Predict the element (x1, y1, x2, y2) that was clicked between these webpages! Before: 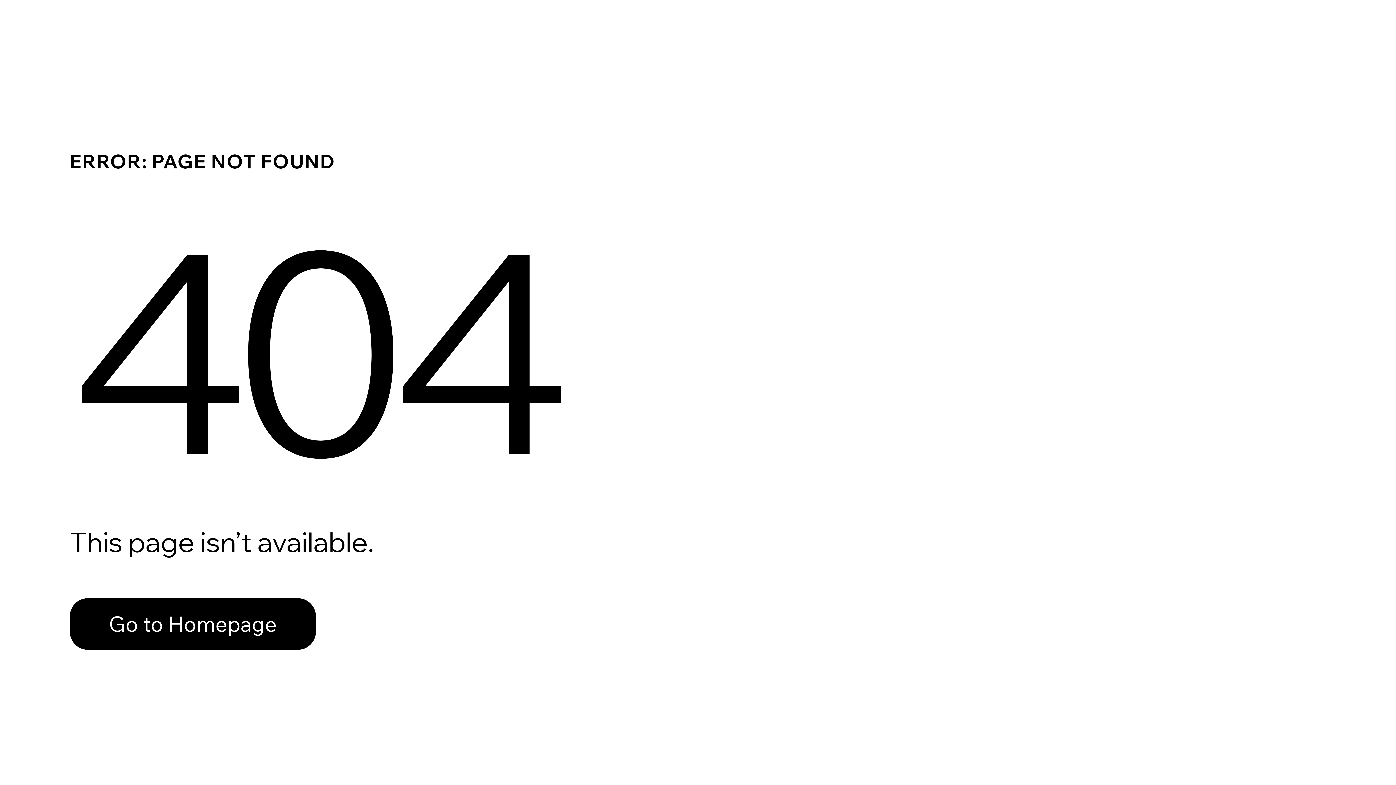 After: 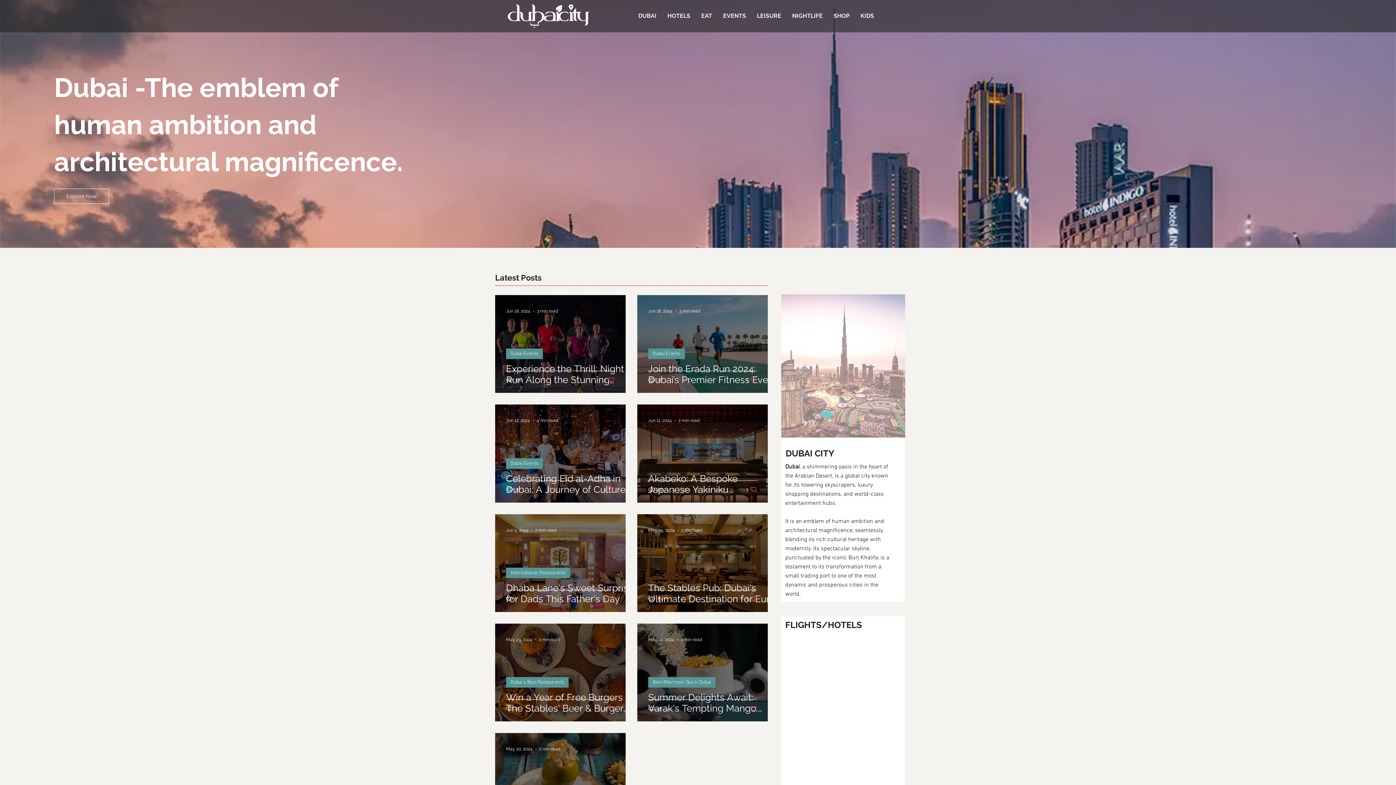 Action: label: Go to Homepage bbox: (69, 582, 768, 659)